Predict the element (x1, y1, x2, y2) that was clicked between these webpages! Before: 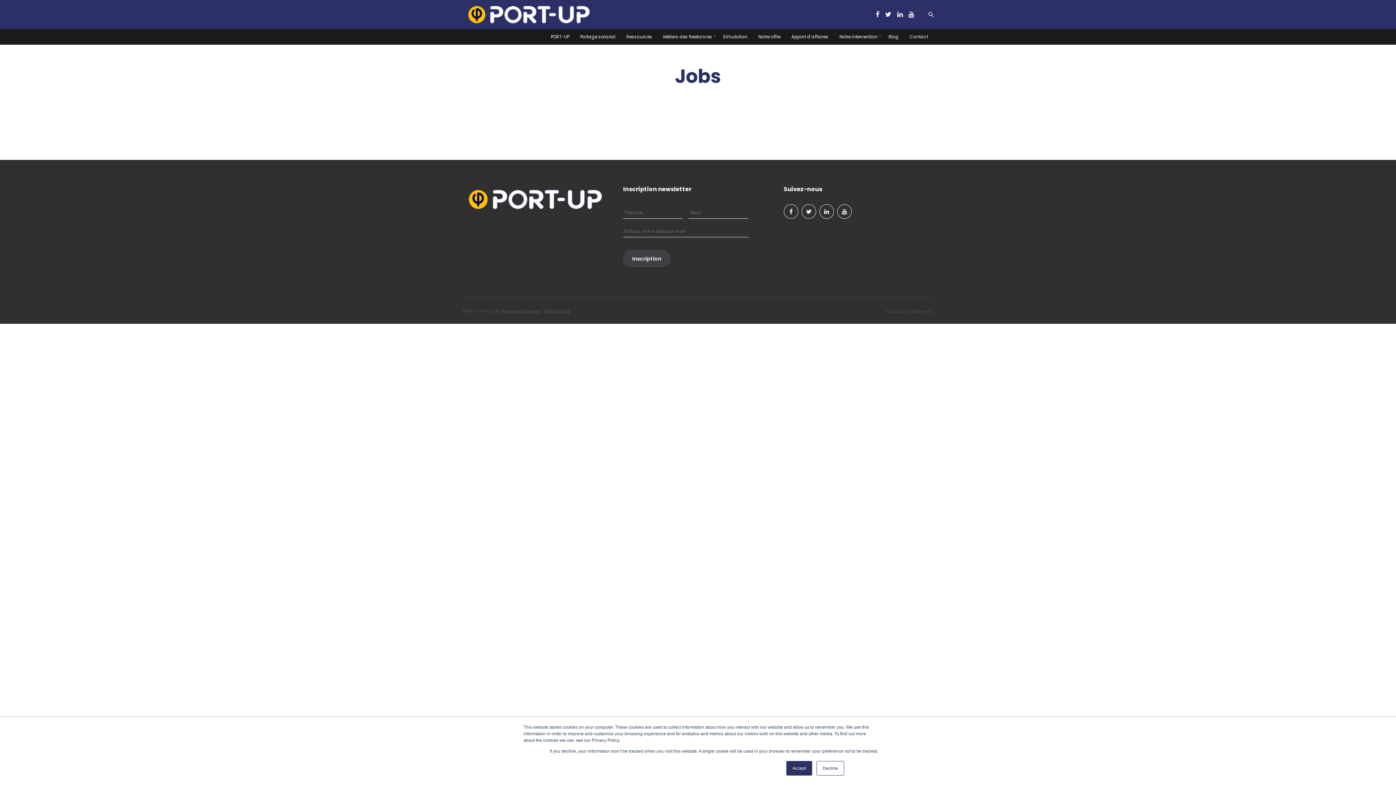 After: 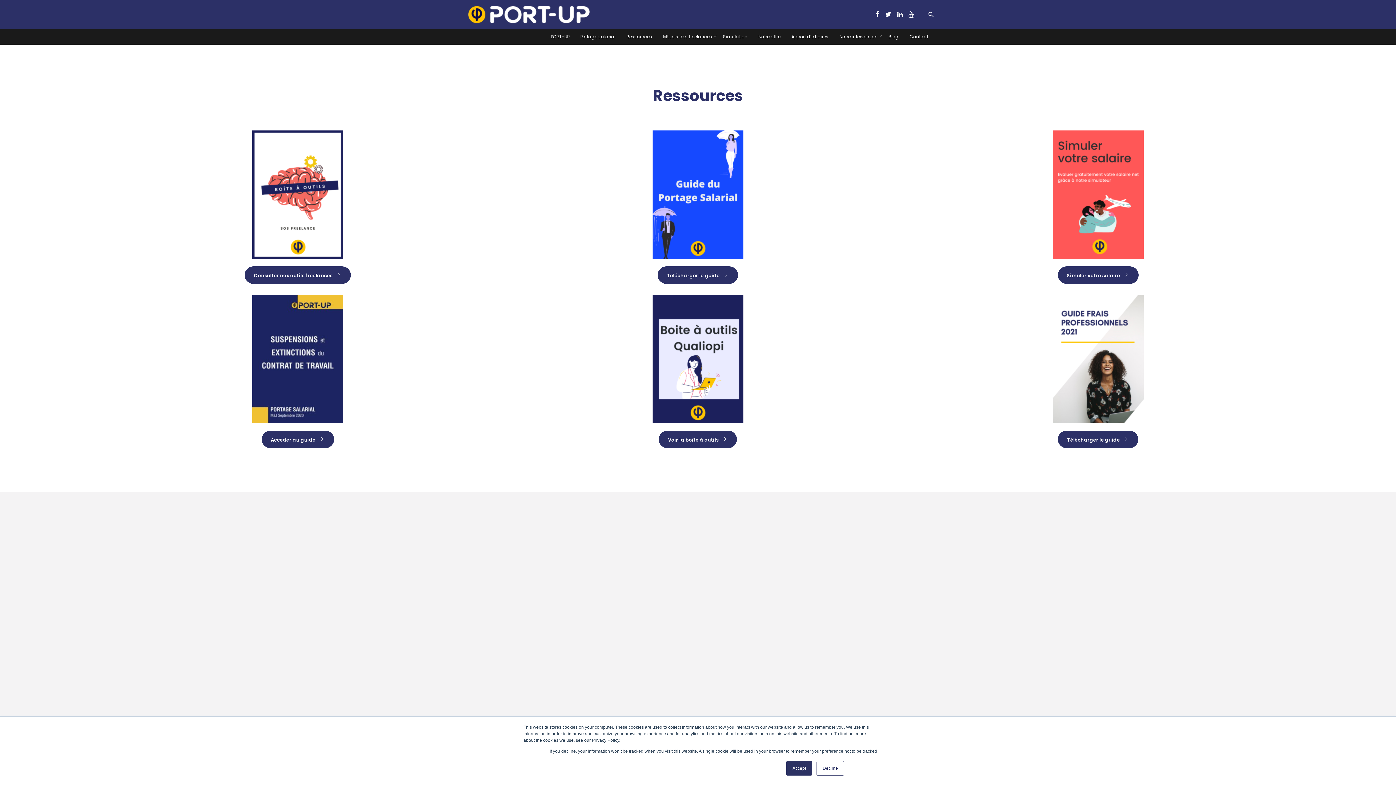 Action: bbox: (621, 33, 657, 39) label: Ressources